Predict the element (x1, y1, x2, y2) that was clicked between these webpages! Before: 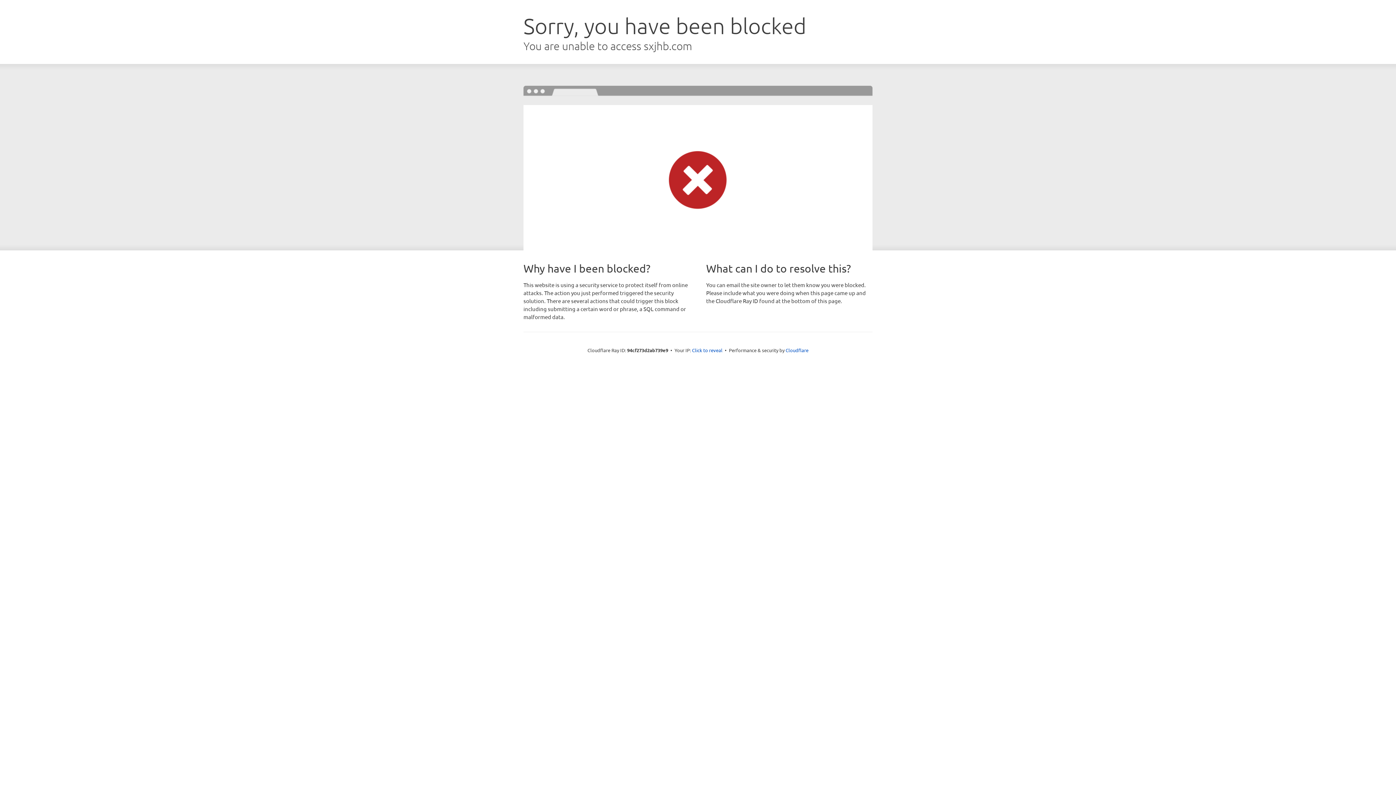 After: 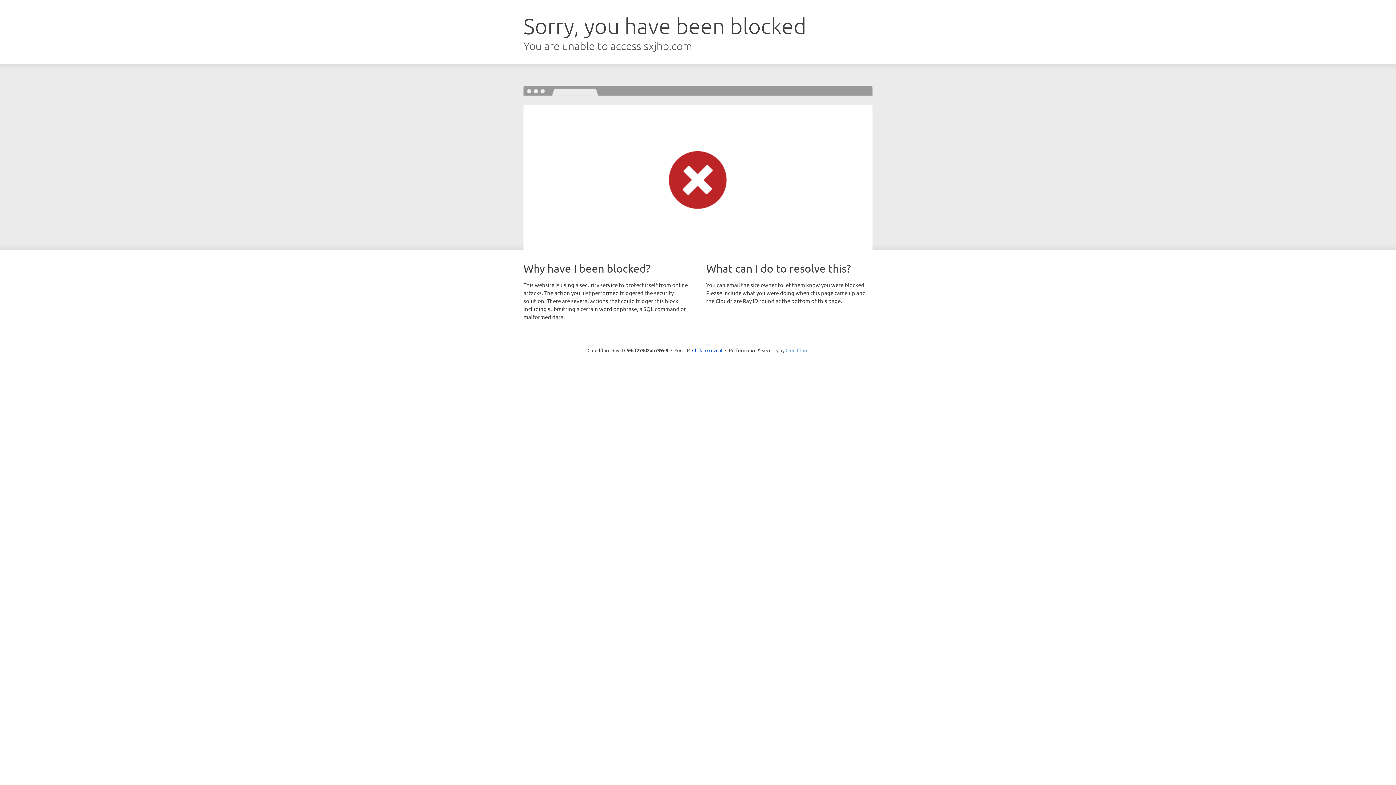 Action: bbox: (785, 347, 808, 353) label: Cloudflare